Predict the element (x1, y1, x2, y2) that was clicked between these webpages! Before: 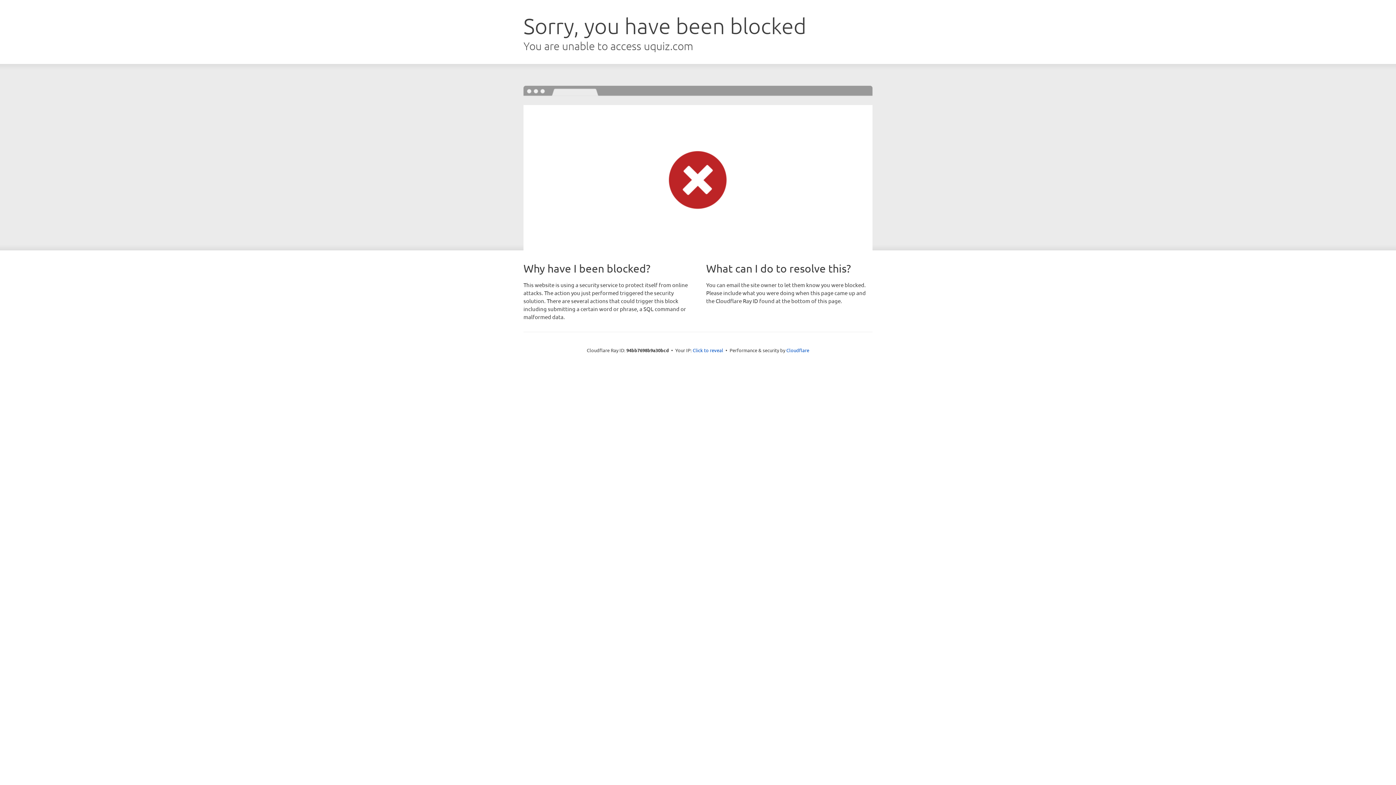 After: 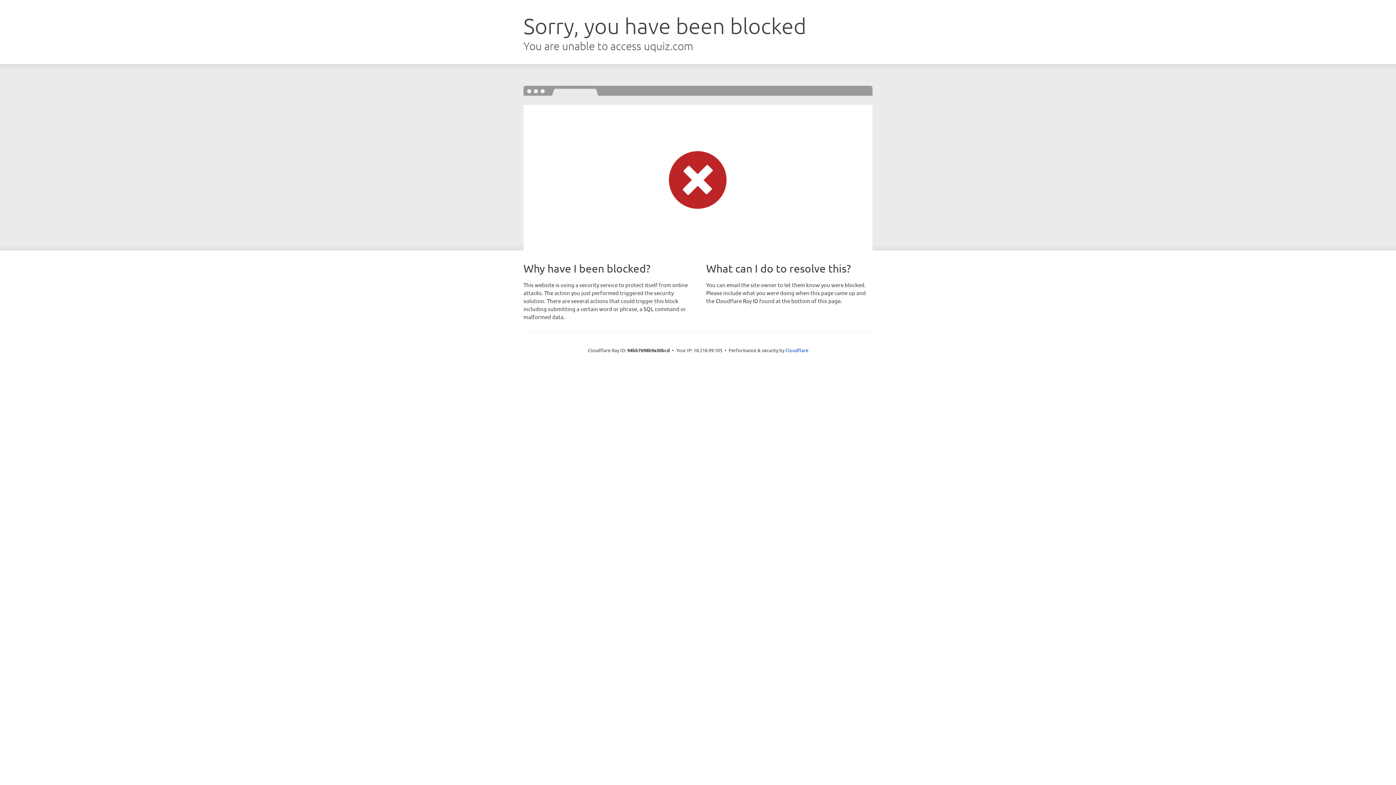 Action: bbox: (692, 346, 723, 353) label: Click to reveal